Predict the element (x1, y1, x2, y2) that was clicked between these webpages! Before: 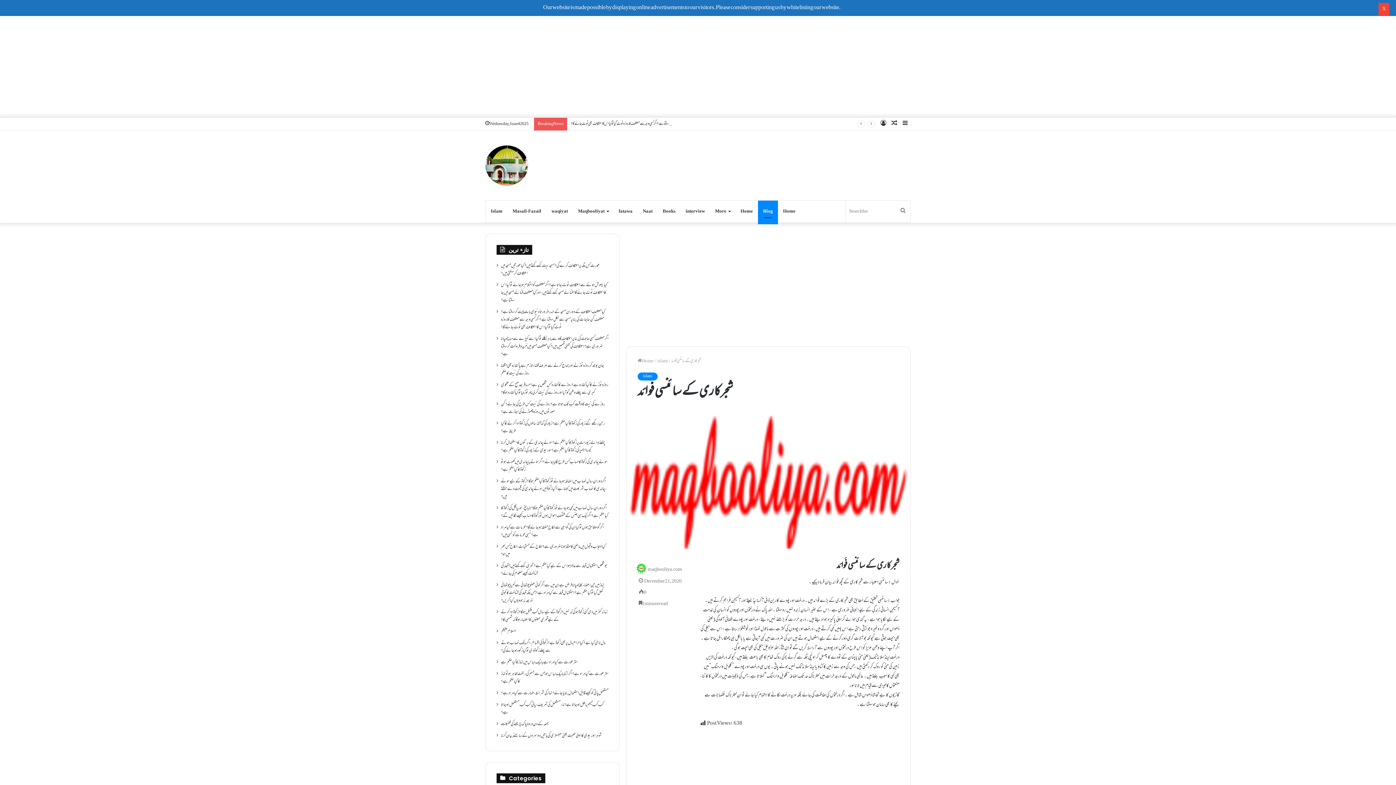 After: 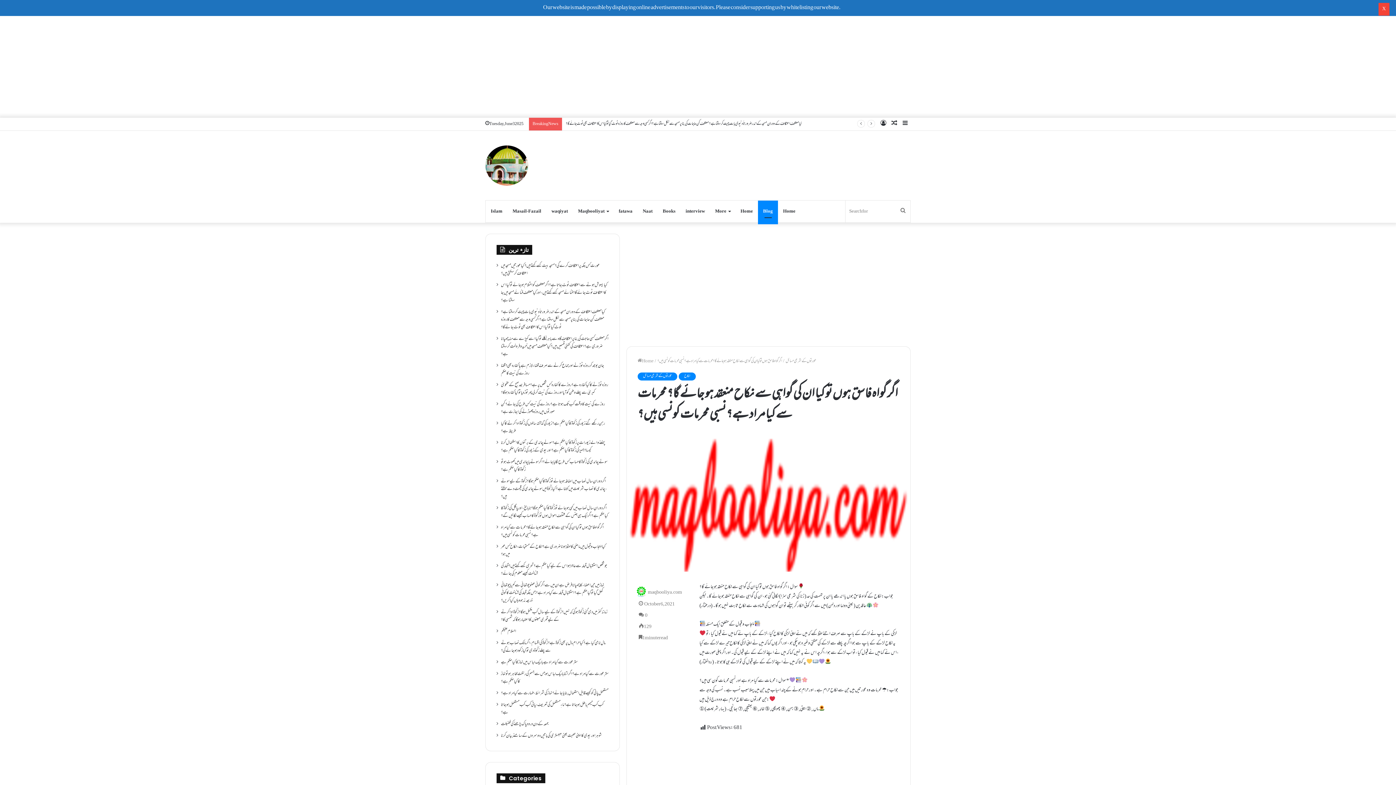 Action: bbox: (501, 523, 604, 539) label: اگر گواہ فاسق ہوں تو کیا ان کی گواہی سے نکاح منعقد ہو جائے گا؟ محرمات سے کیا مراد ہے؟ نسبی محرمات کونسی ہیں؟